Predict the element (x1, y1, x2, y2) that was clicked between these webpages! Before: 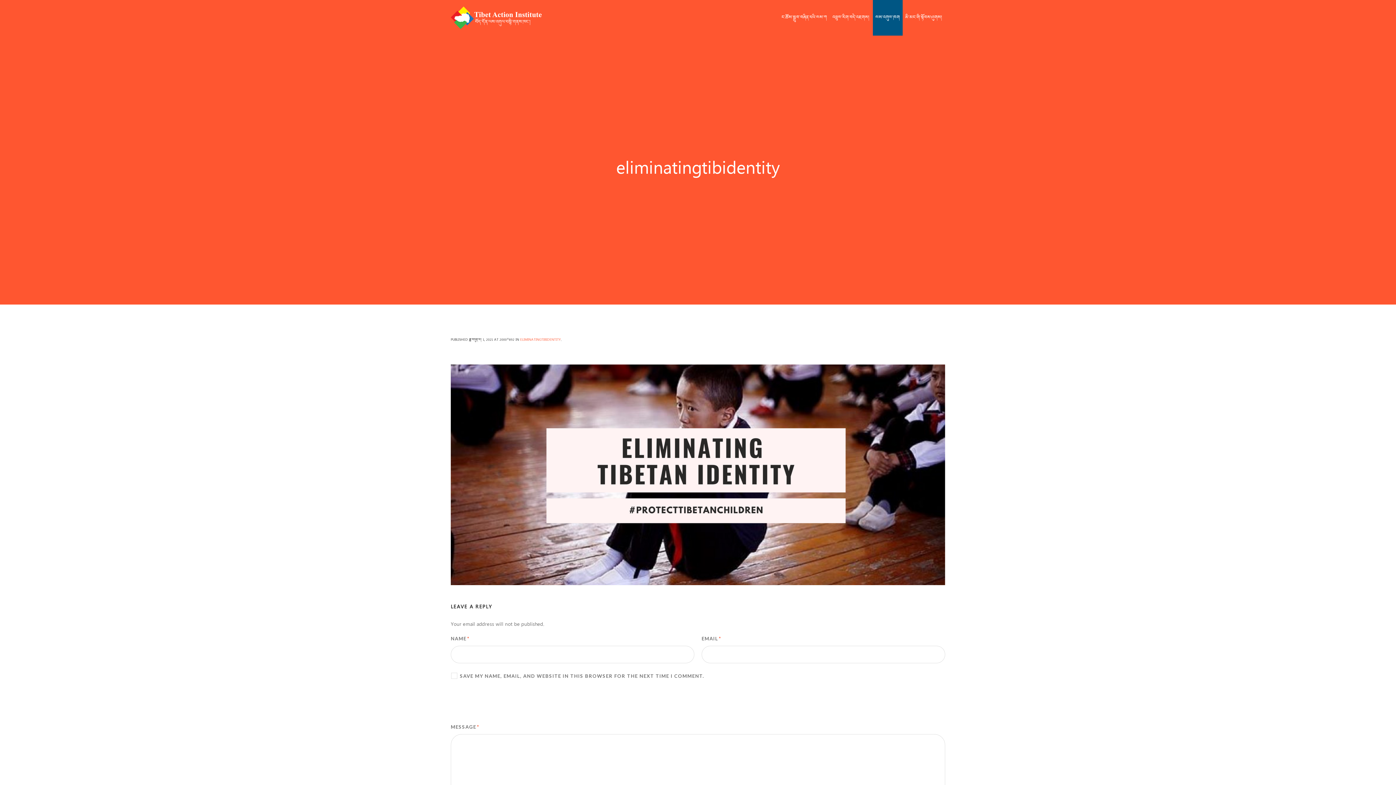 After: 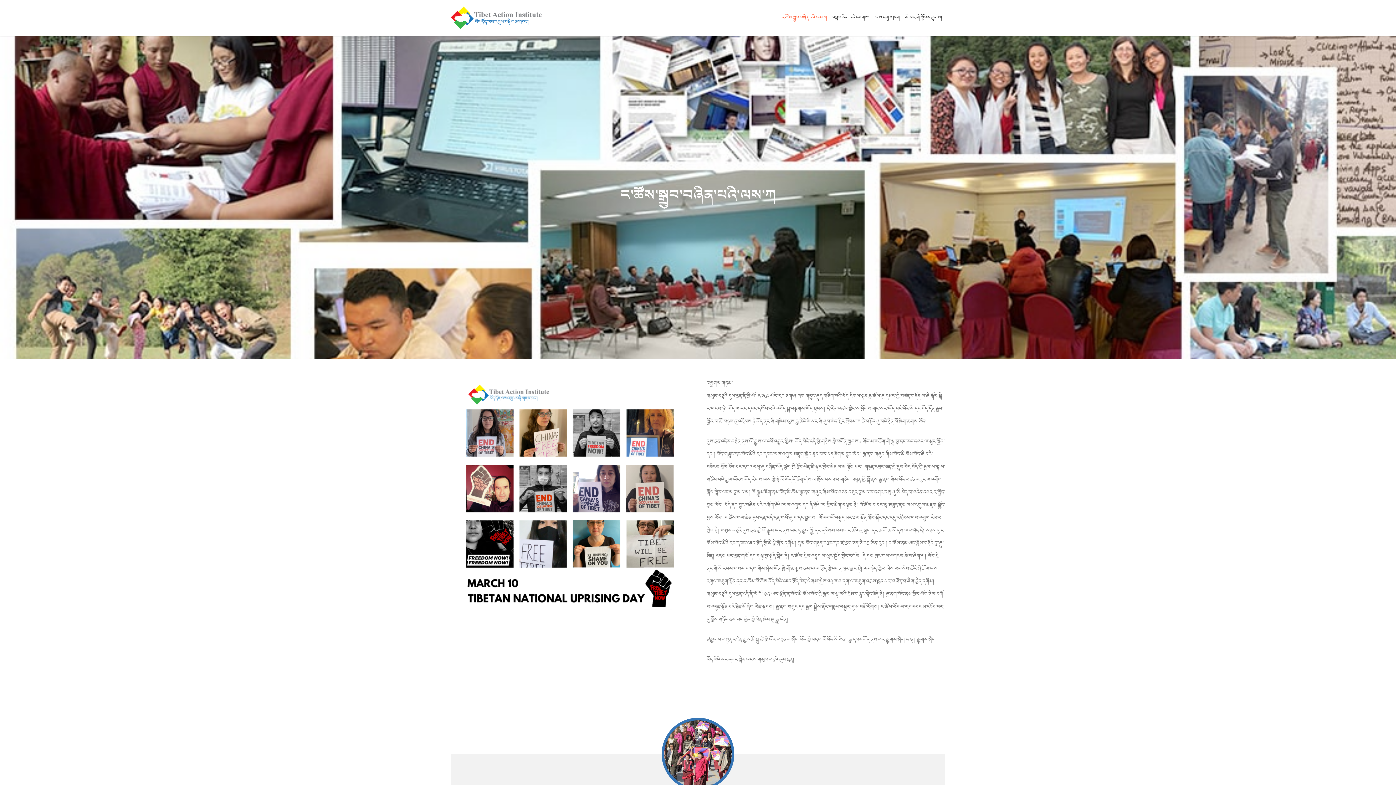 Action: label: ང་ཚོས་སྒྲུབ་བཞིན་པའི་ལས་ཀ bbox: (779, 0, 829, 35)